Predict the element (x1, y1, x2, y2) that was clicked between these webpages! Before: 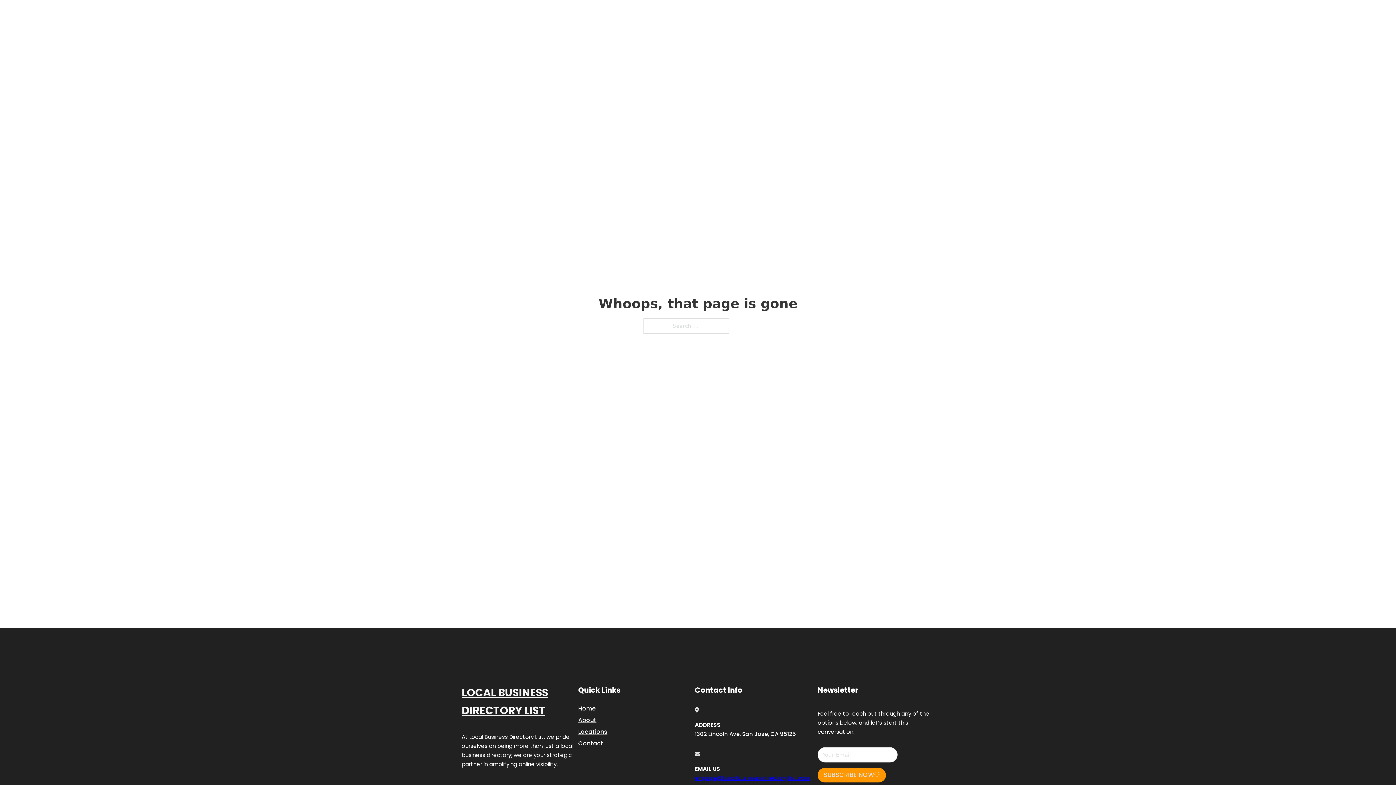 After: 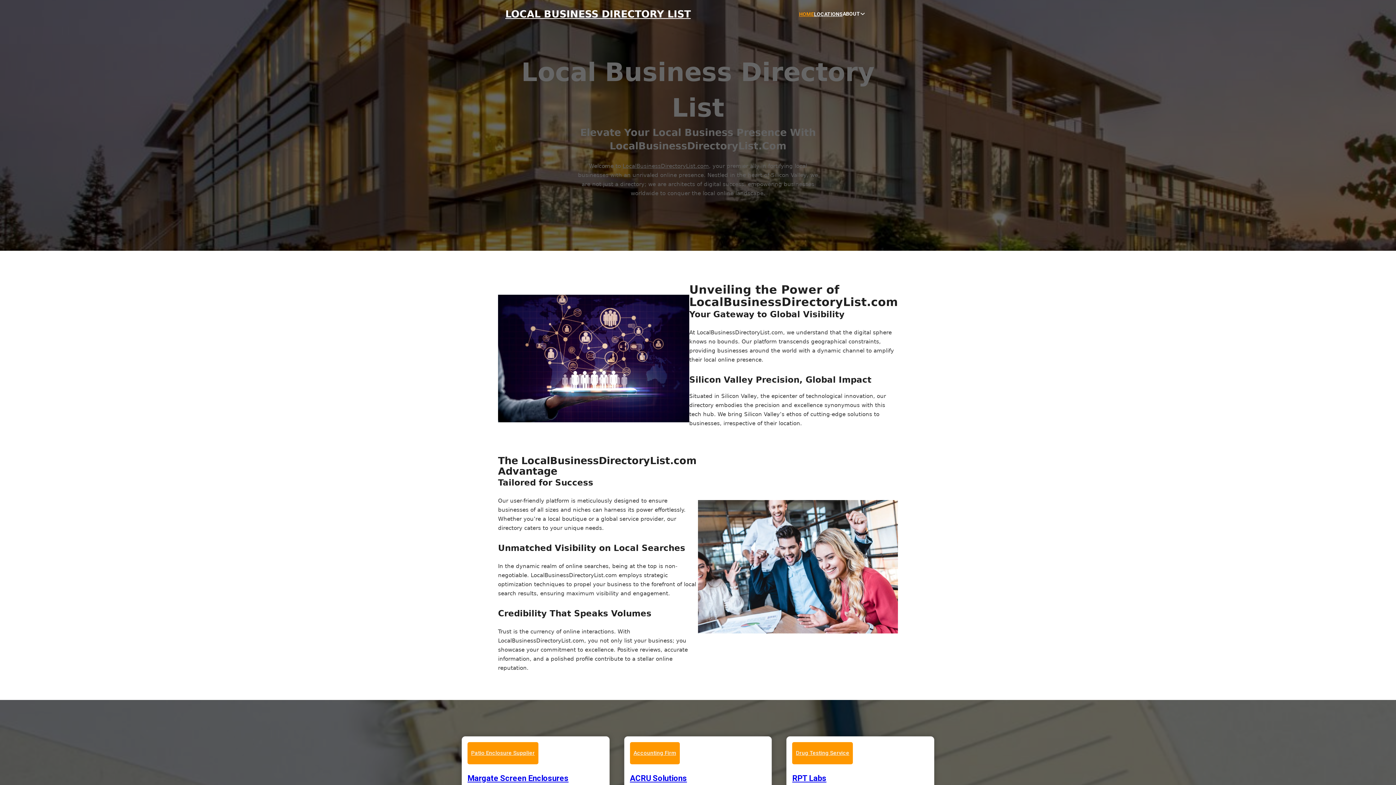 Action: label: HOME bbox: (799, 10, 814, 18)